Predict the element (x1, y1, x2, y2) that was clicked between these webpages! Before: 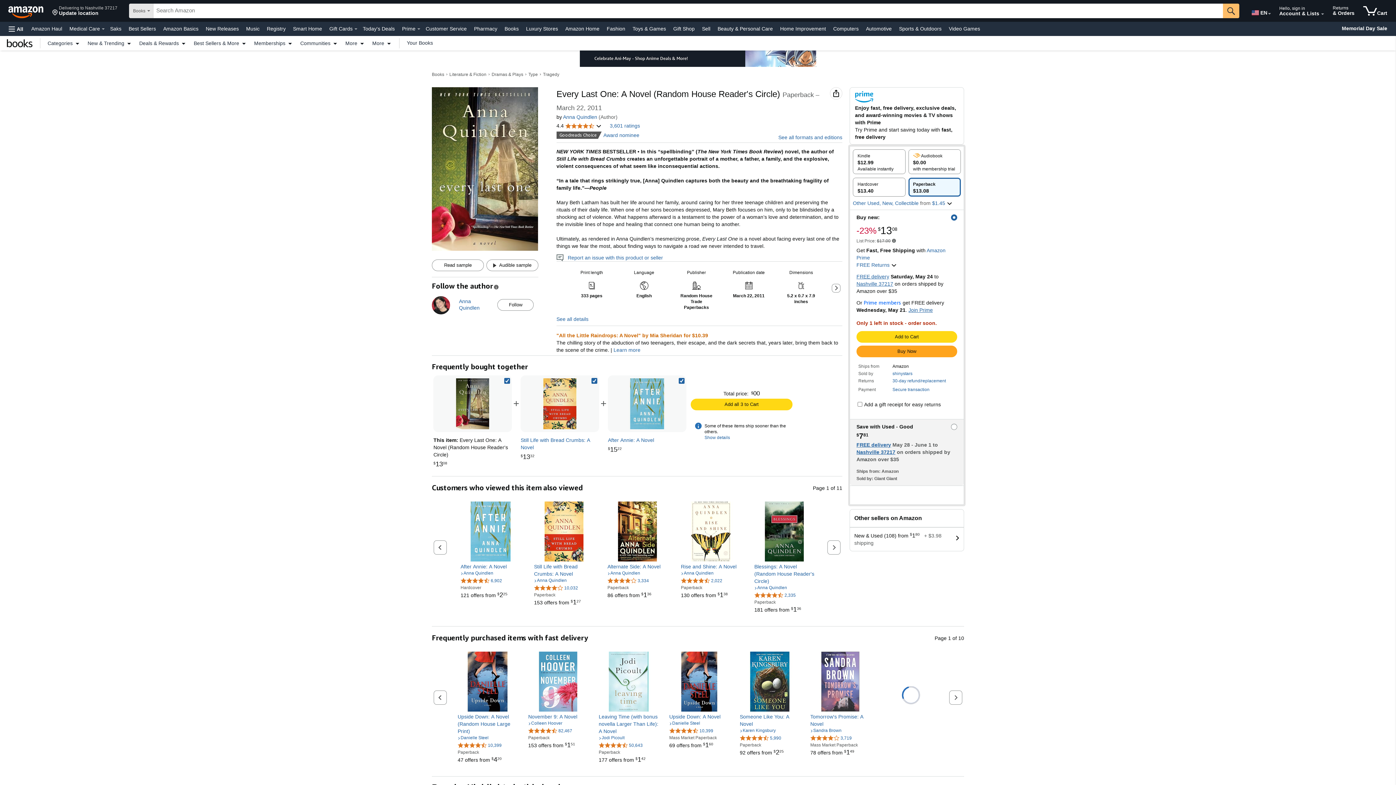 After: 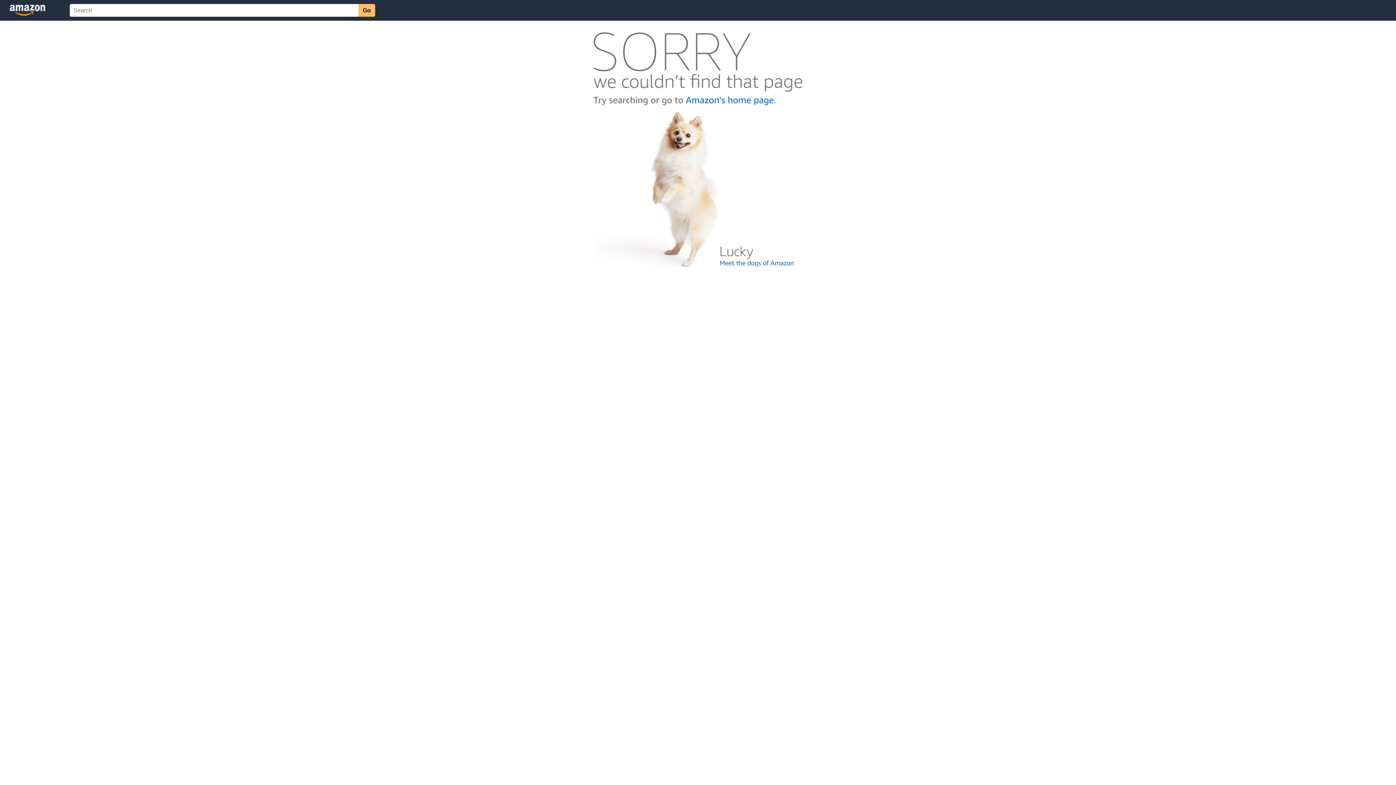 Action: label: 4.6 out of 5 stars, 82,467 ratings bbox: (528, 728, 572, 733)